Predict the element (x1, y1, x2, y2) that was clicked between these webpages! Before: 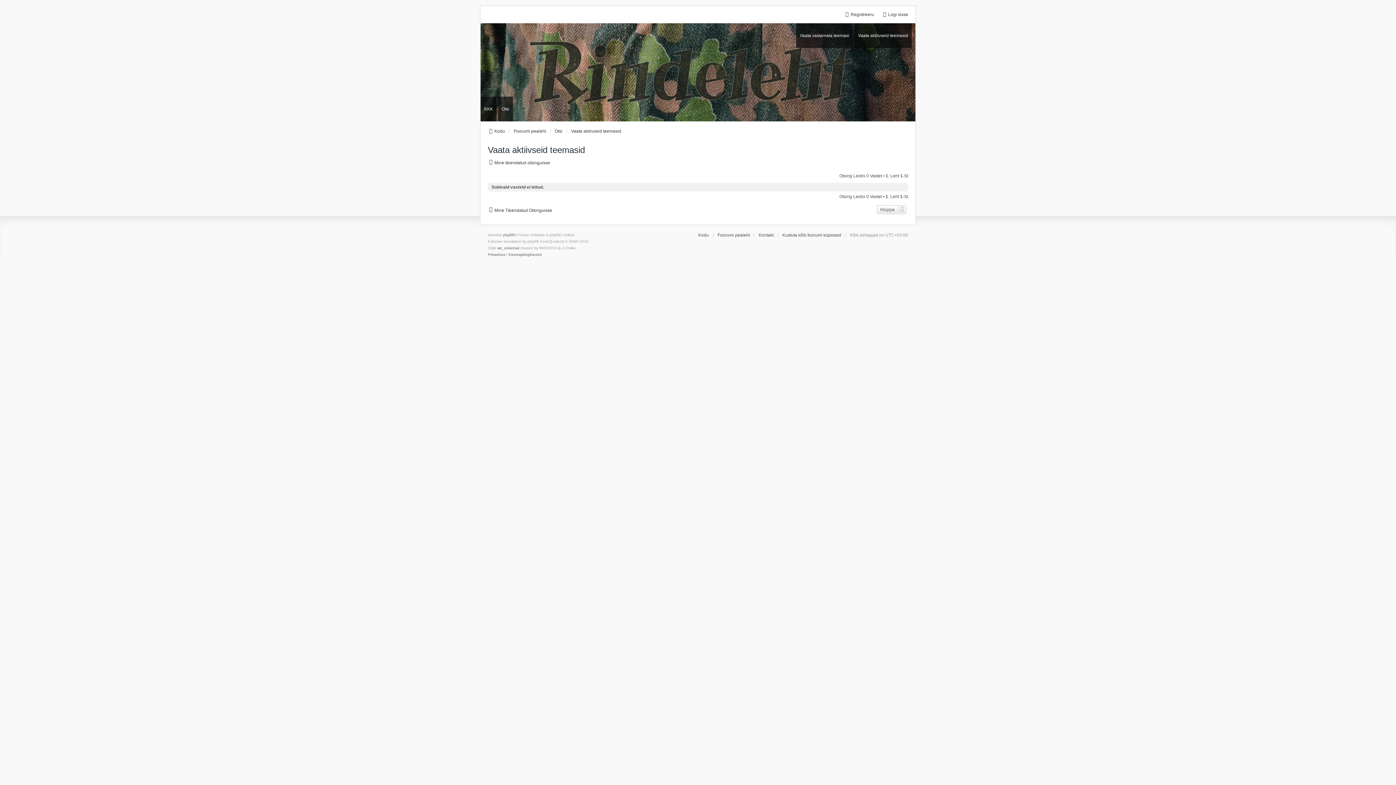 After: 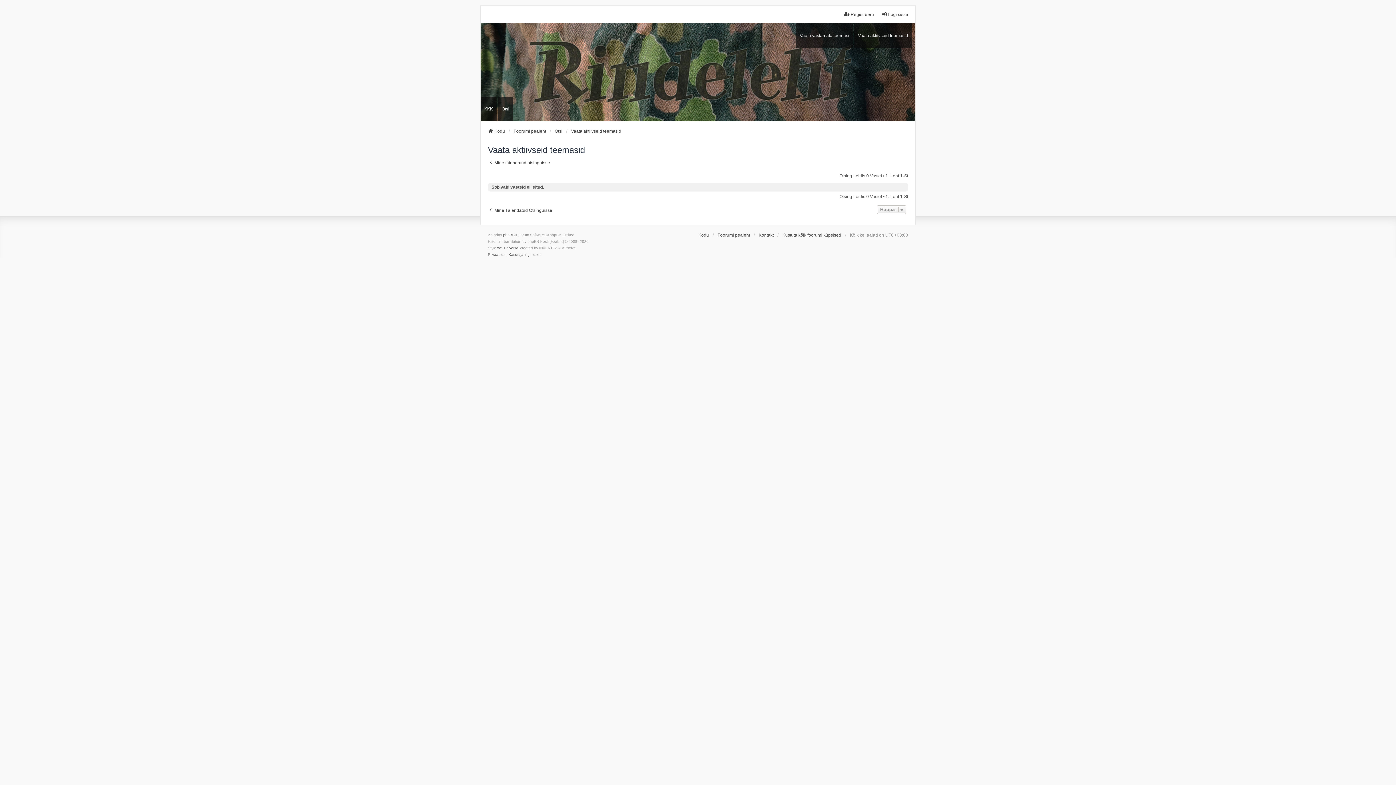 Action: label: Vaata aktiivseid teemasid bbox: (854, 23, 912, 47)